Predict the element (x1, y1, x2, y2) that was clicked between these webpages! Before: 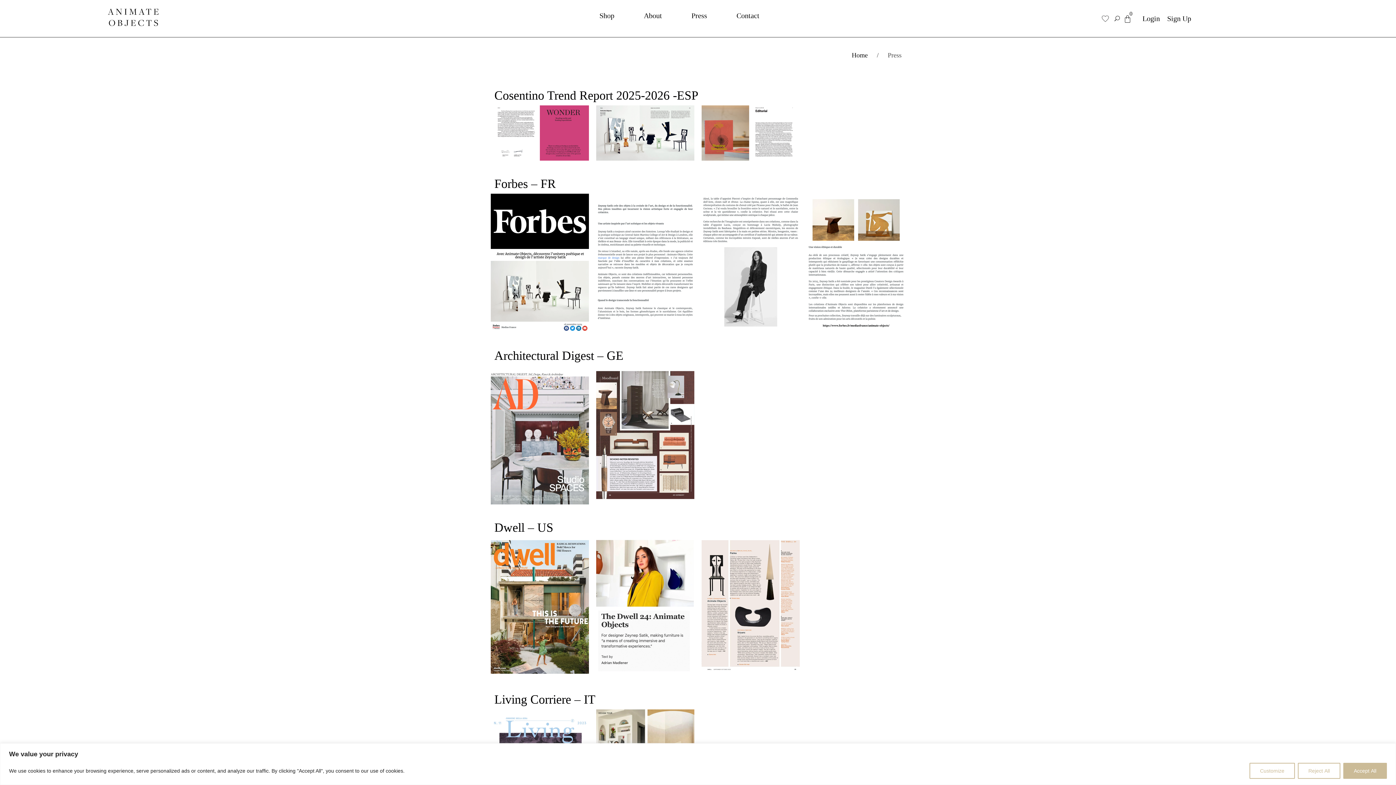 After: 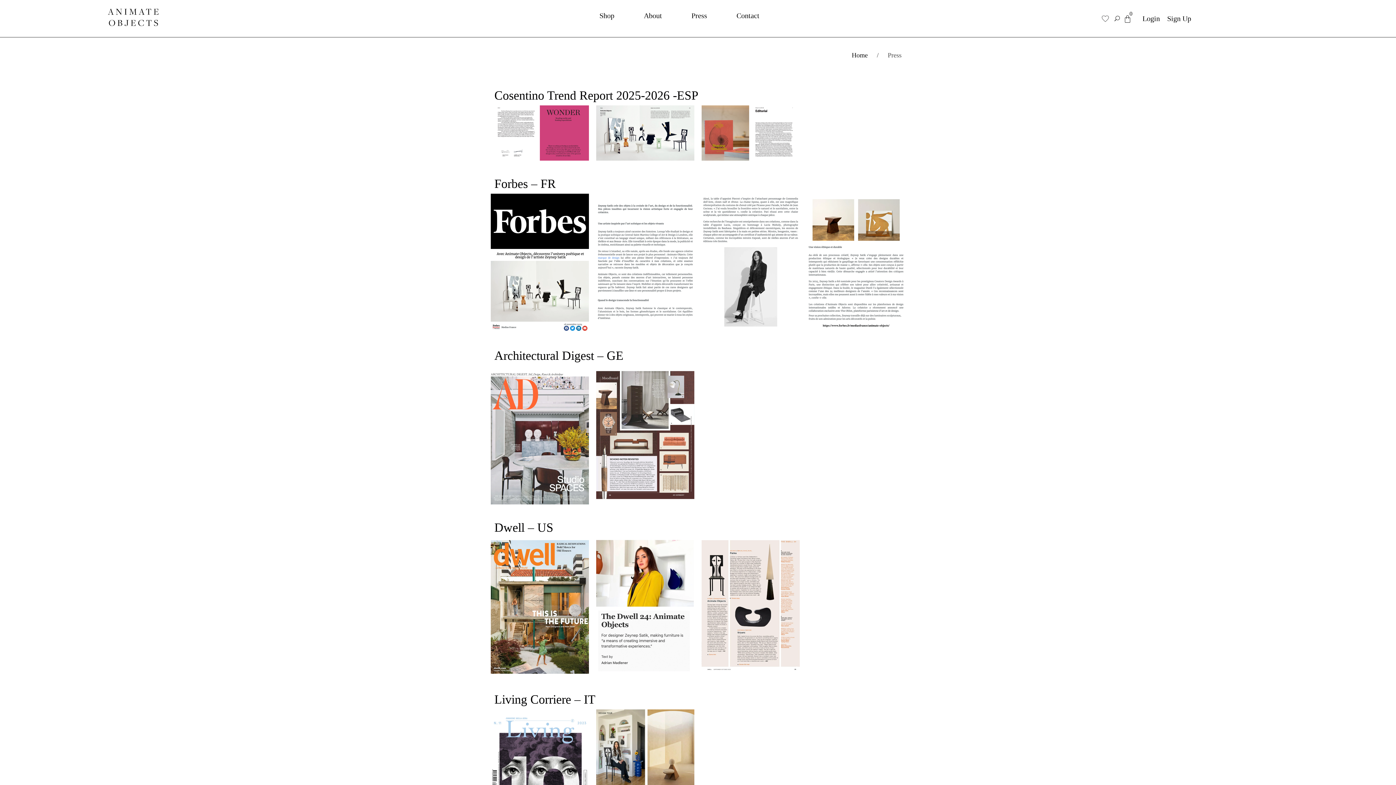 Action: bbox: (1298, 763, 1340, 779) label: Reject All